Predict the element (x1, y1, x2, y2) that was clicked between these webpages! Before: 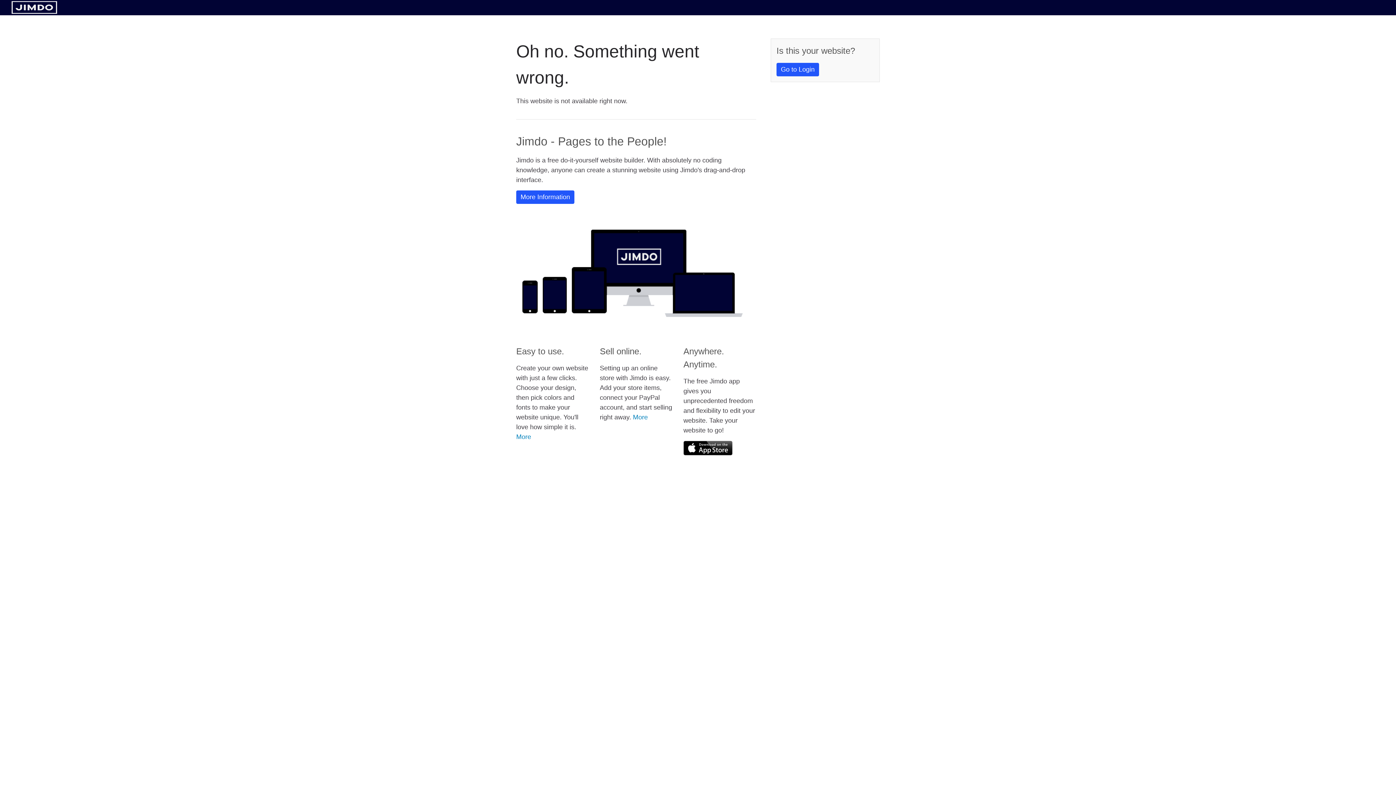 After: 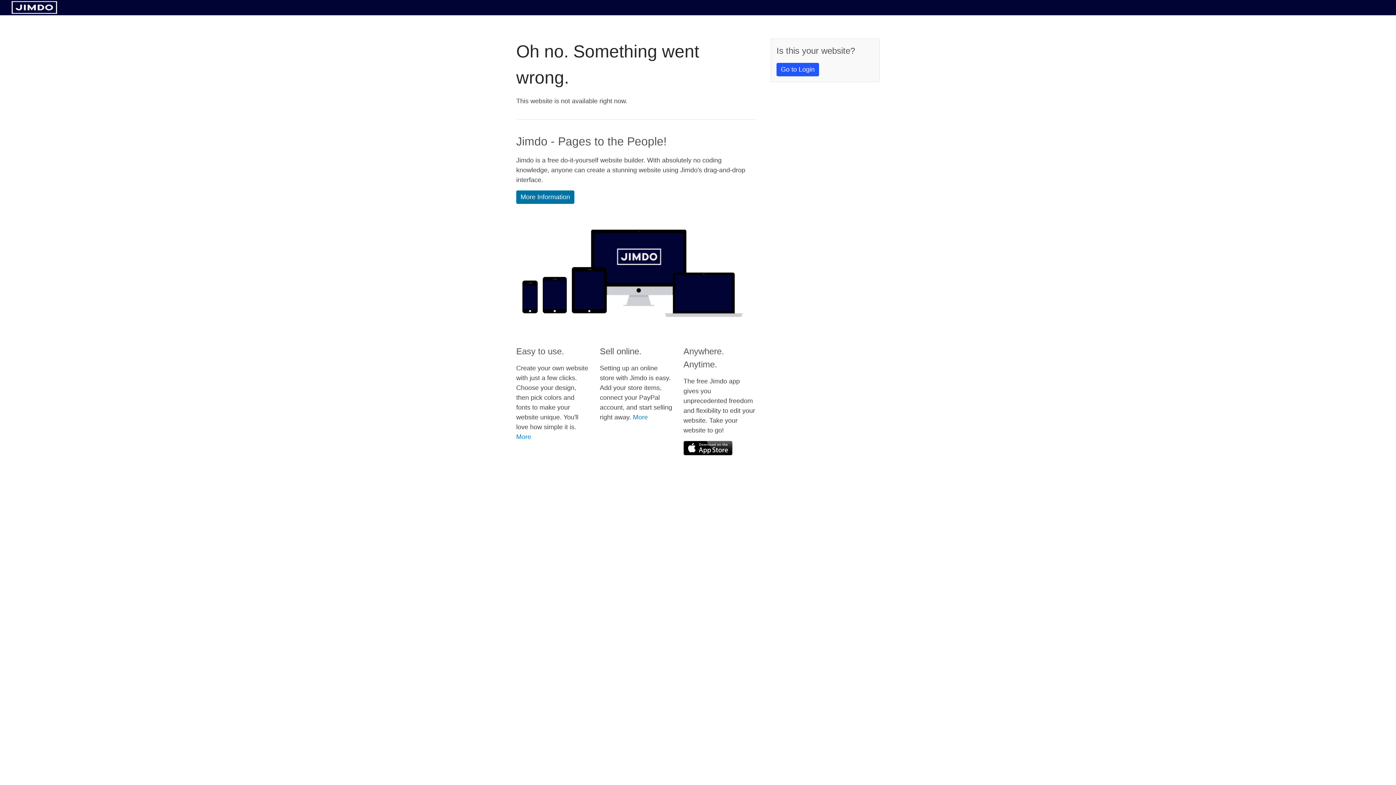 Action: label: More Information bbox: (516, 190, 574, 204)